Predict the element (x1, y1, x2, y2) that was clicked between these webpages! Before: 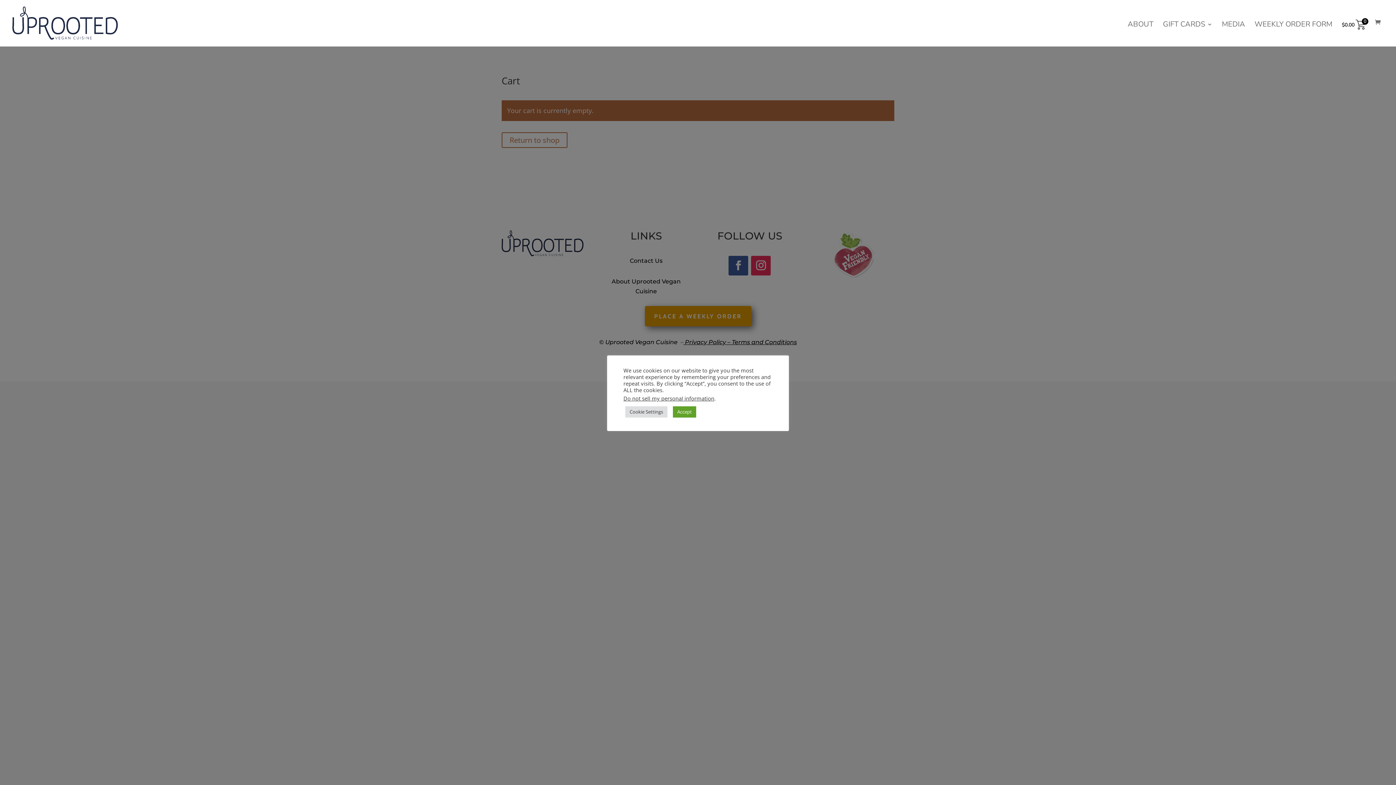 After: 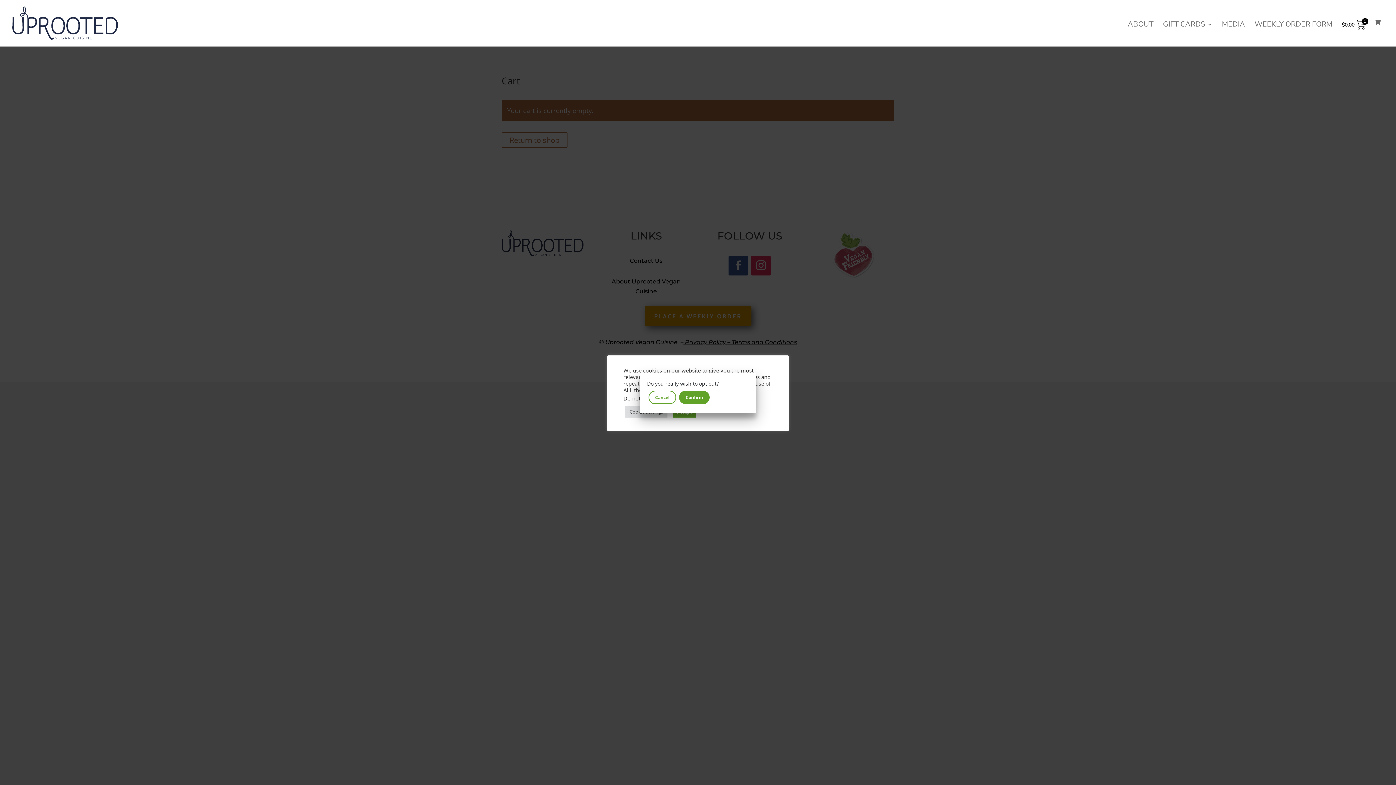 Action: label: Do not sell my personal information bbox: (623, 394, 714, 402)